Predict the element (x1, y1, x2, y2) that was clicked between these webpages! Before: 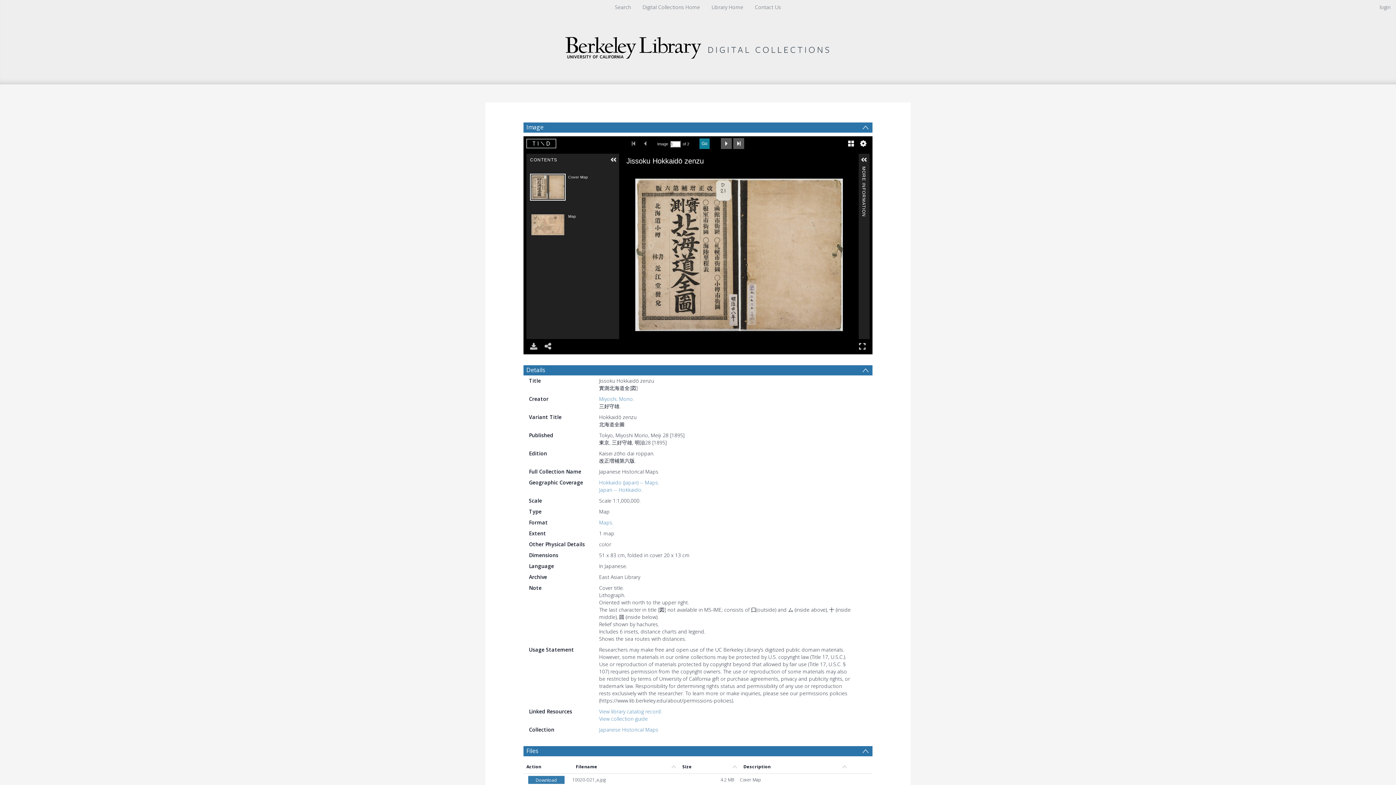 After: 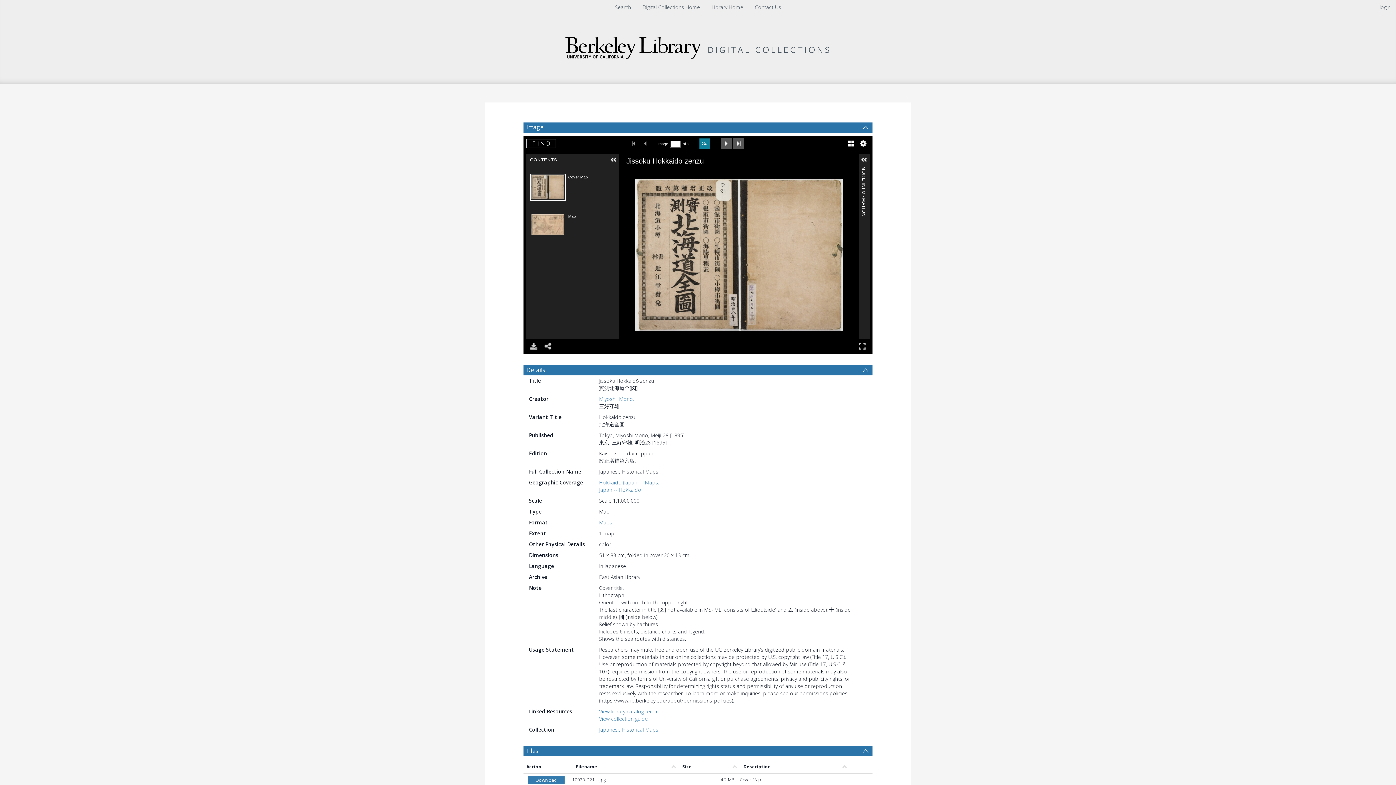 Action: label: Maps. bbox: (599, 519, 613, 526)